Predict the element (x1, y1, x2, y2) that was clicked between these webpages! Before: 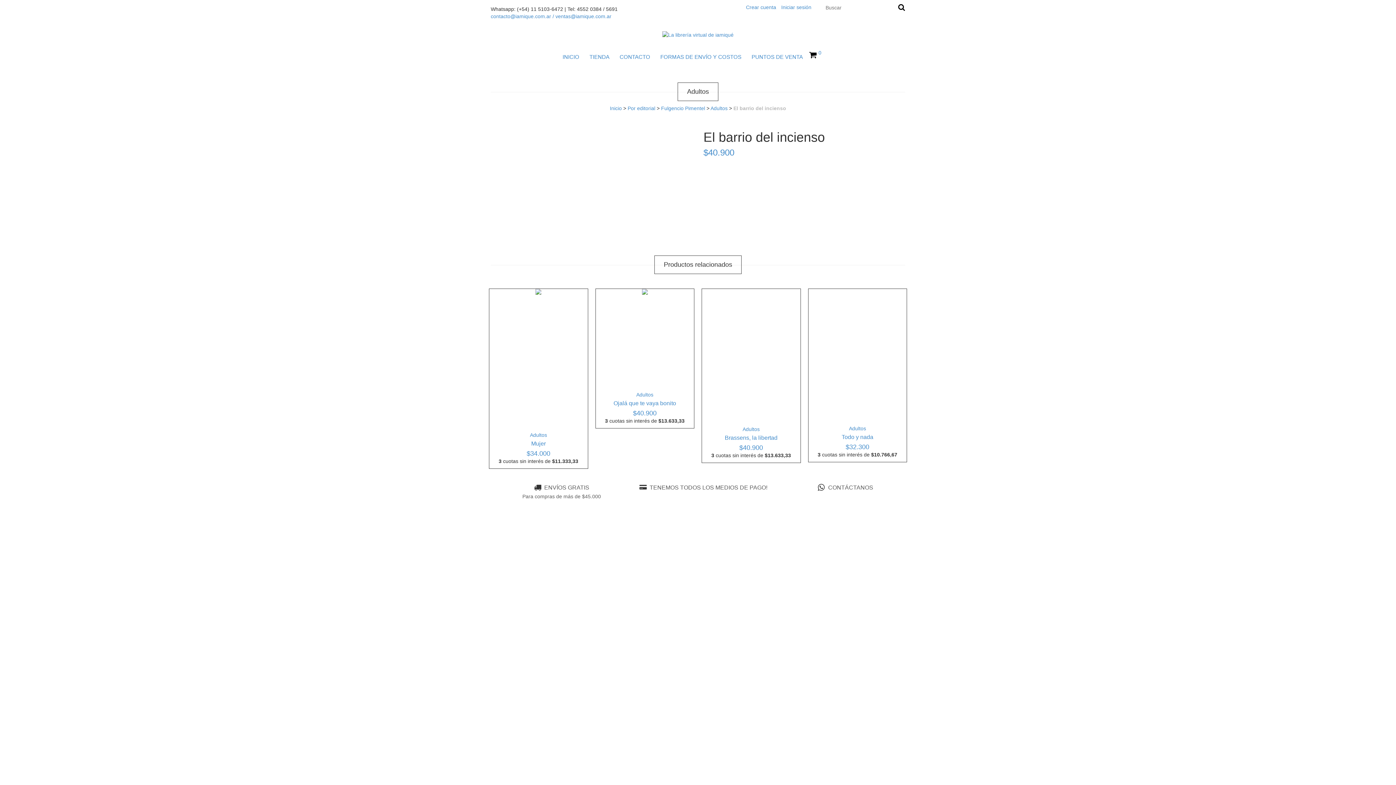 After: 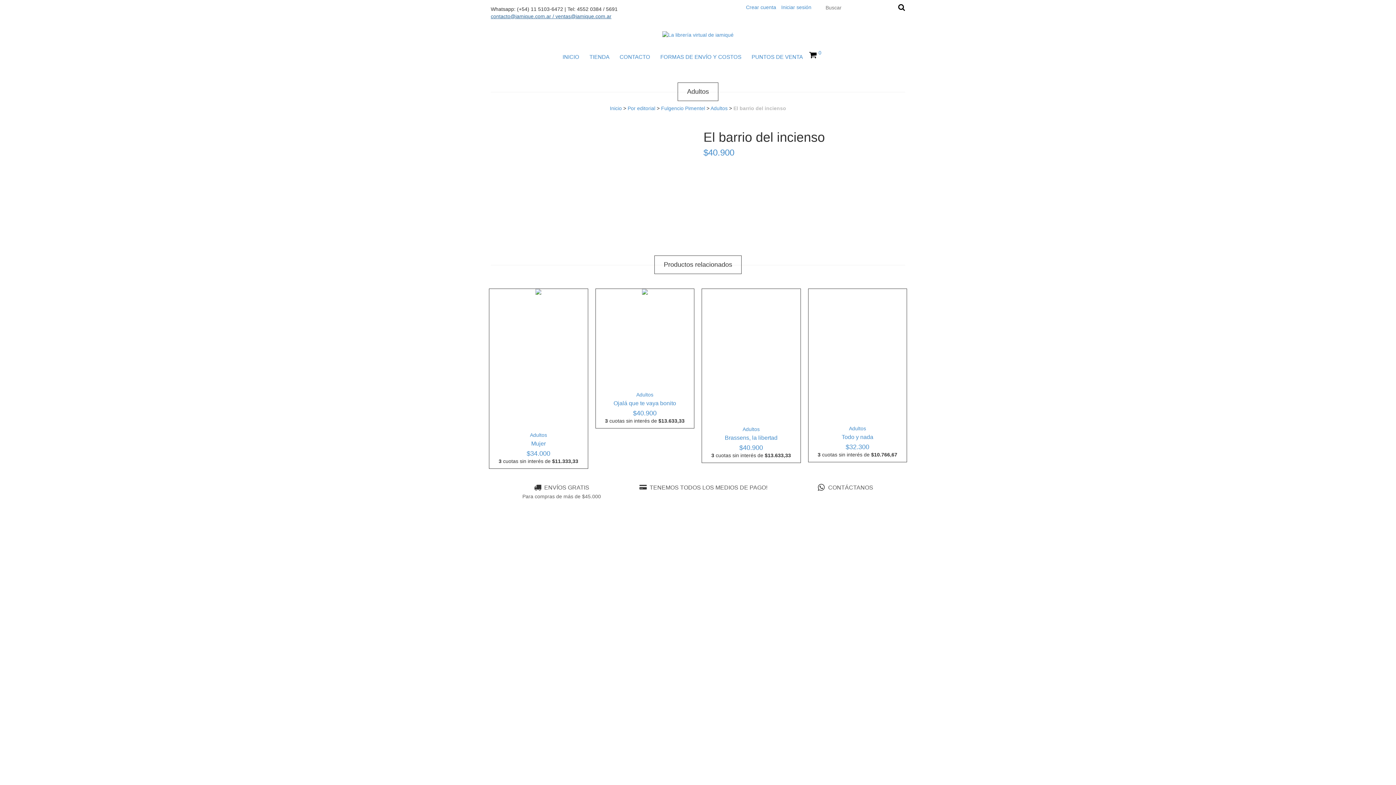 Action: bbox: (490, 13, 611, 19) label: contacto@iamique.com.ar / ventas@iamique.com.ar